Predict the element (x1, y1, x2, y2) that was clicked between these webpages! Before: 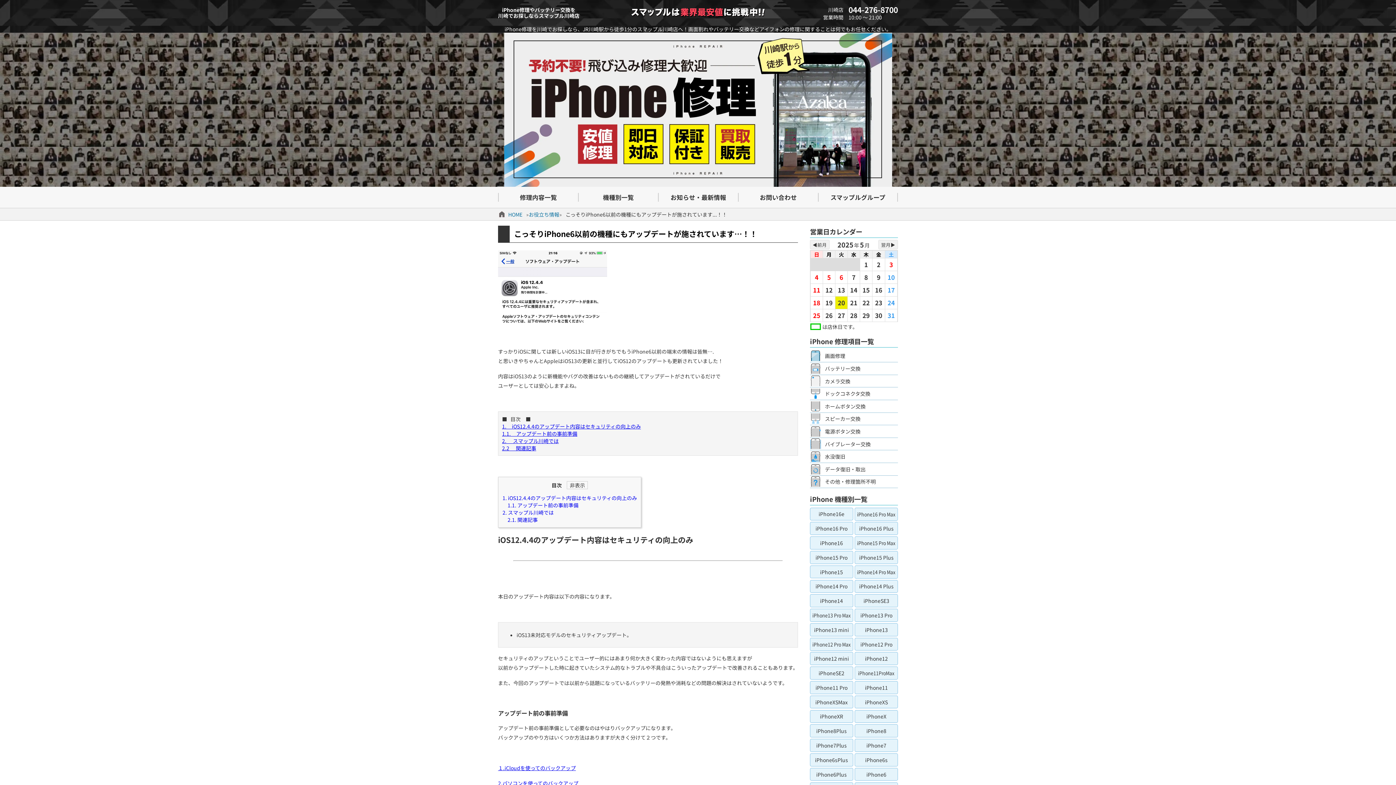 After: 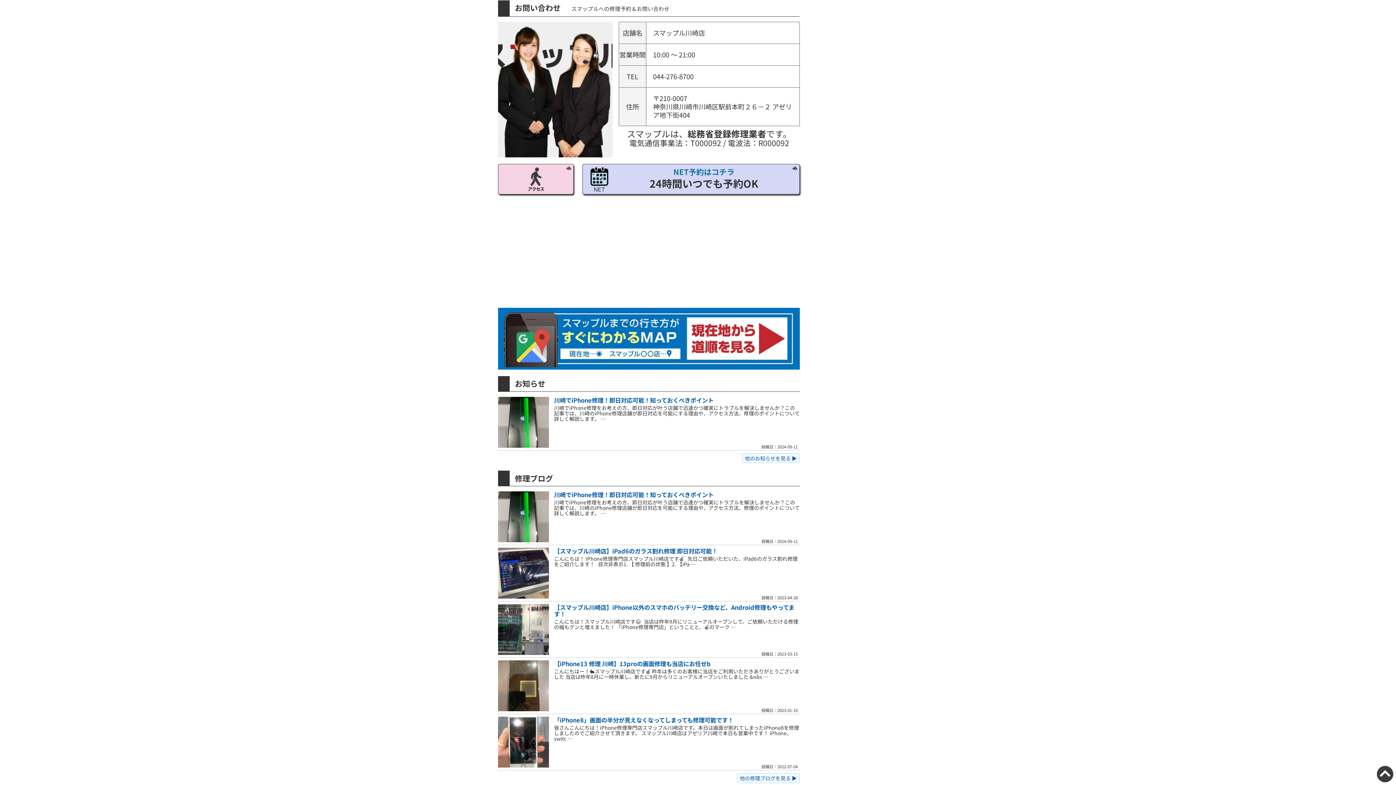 Action: label: お知らせ・最新情報 bbox: (658, 186, 738, 207)